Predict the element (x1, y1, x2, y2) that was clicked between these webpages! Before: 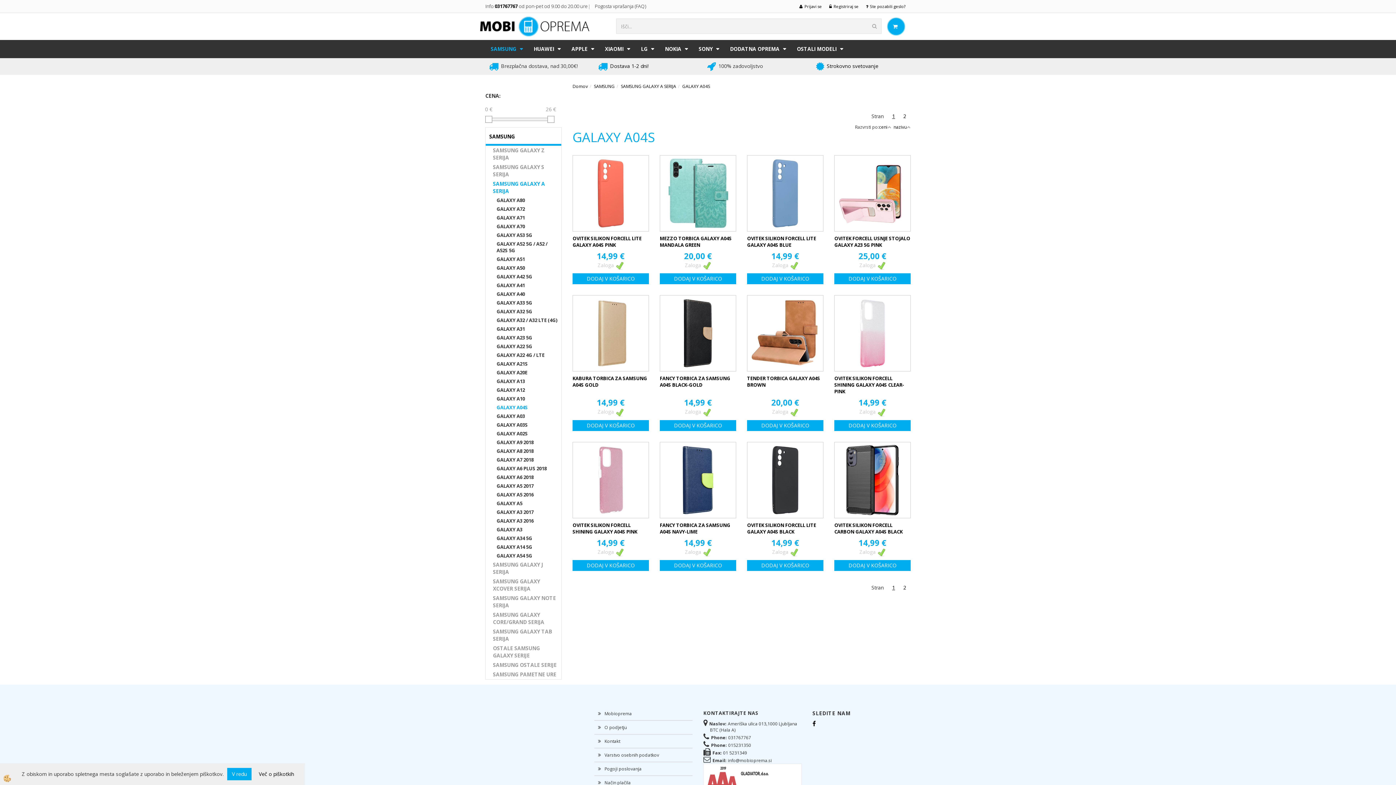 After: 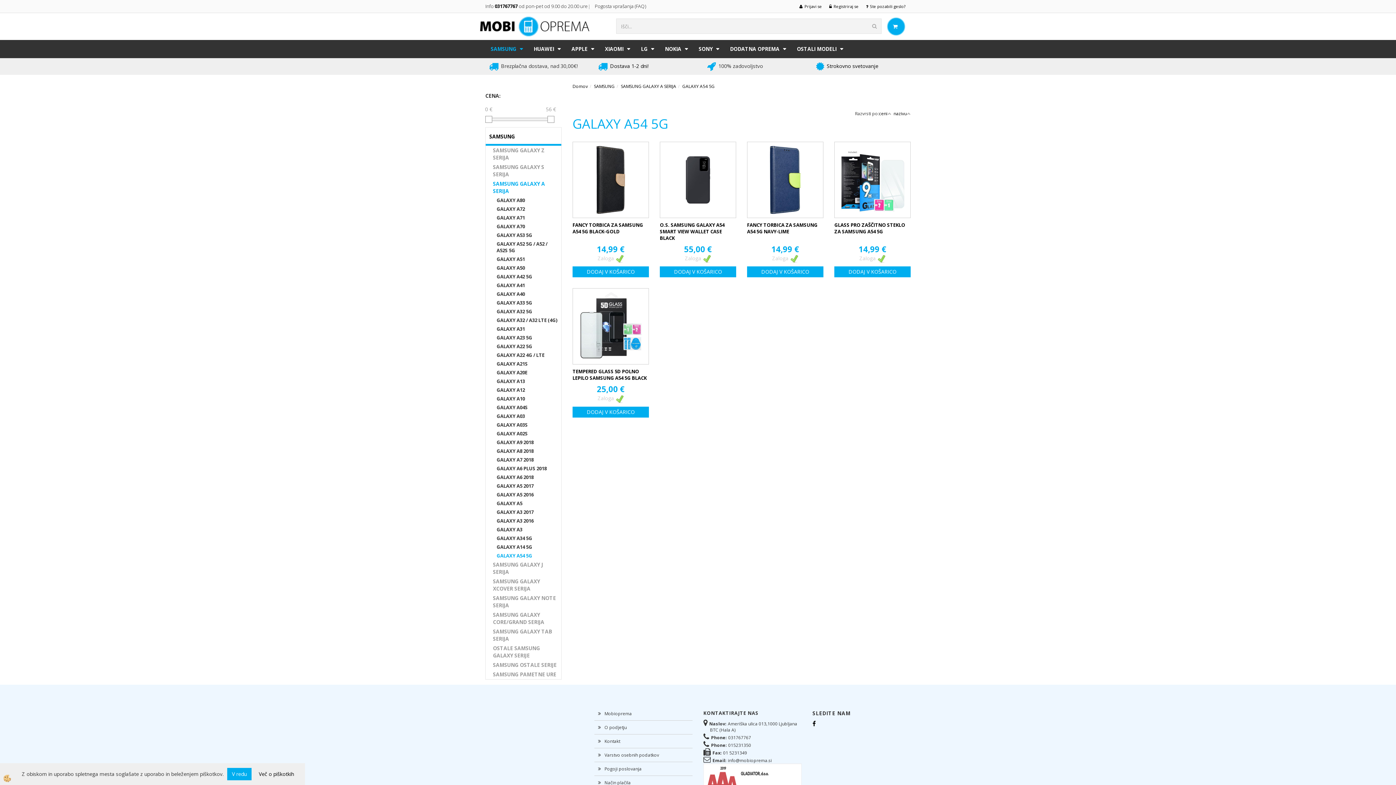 Action: label: GALAXY A54 5G bbox: (485, 551, 561, 560)